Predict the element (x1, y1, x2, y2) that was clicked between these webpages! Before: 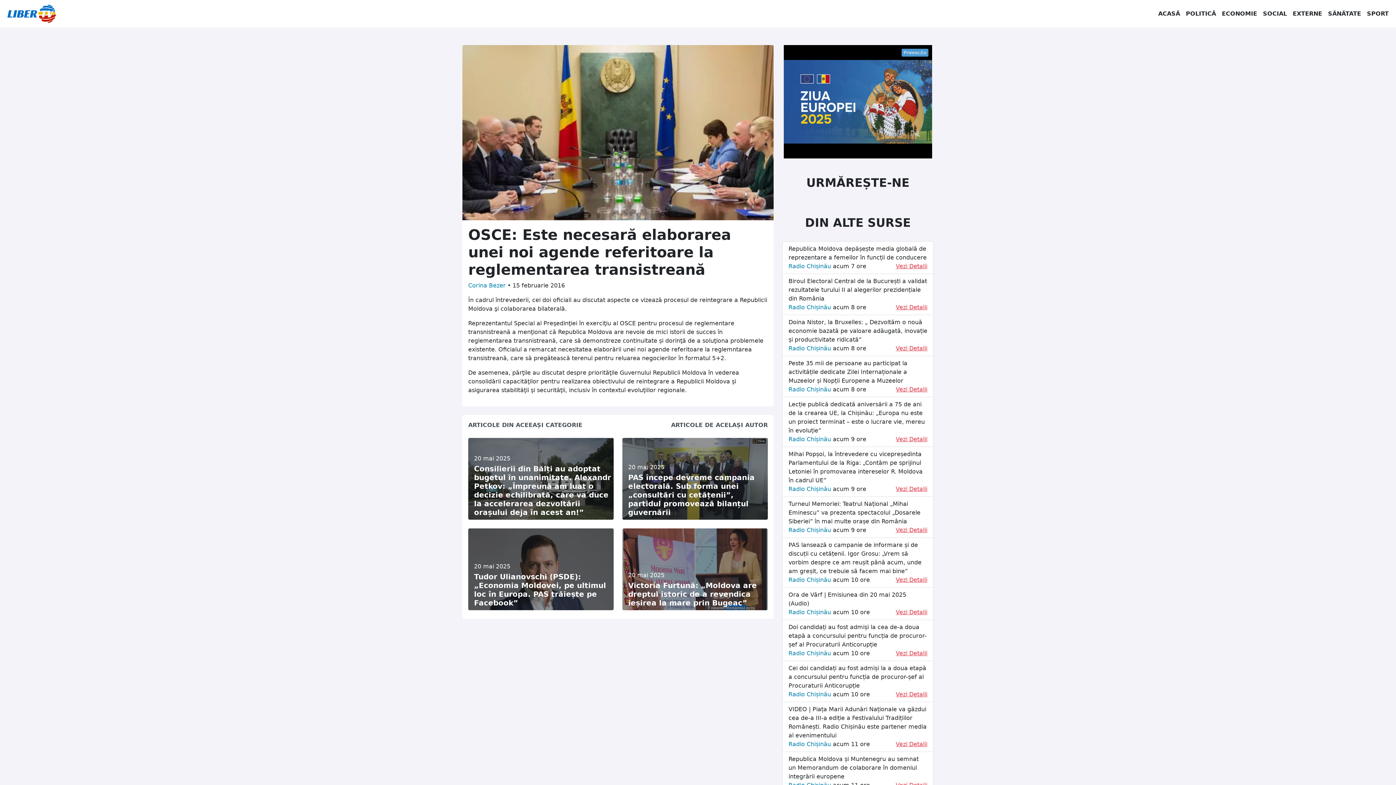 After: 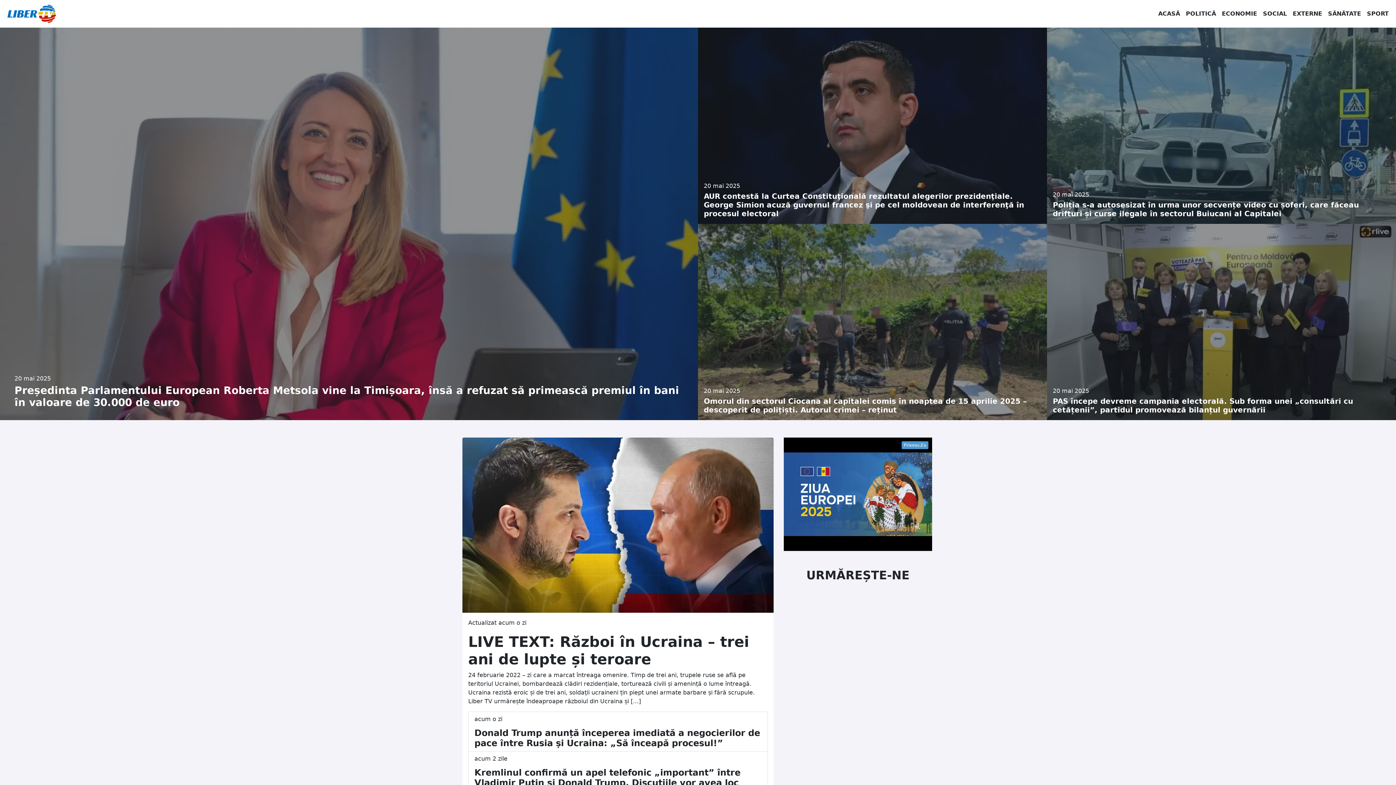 Action: bbox: (1155, 6, 1183, 21) label: ACASĂ